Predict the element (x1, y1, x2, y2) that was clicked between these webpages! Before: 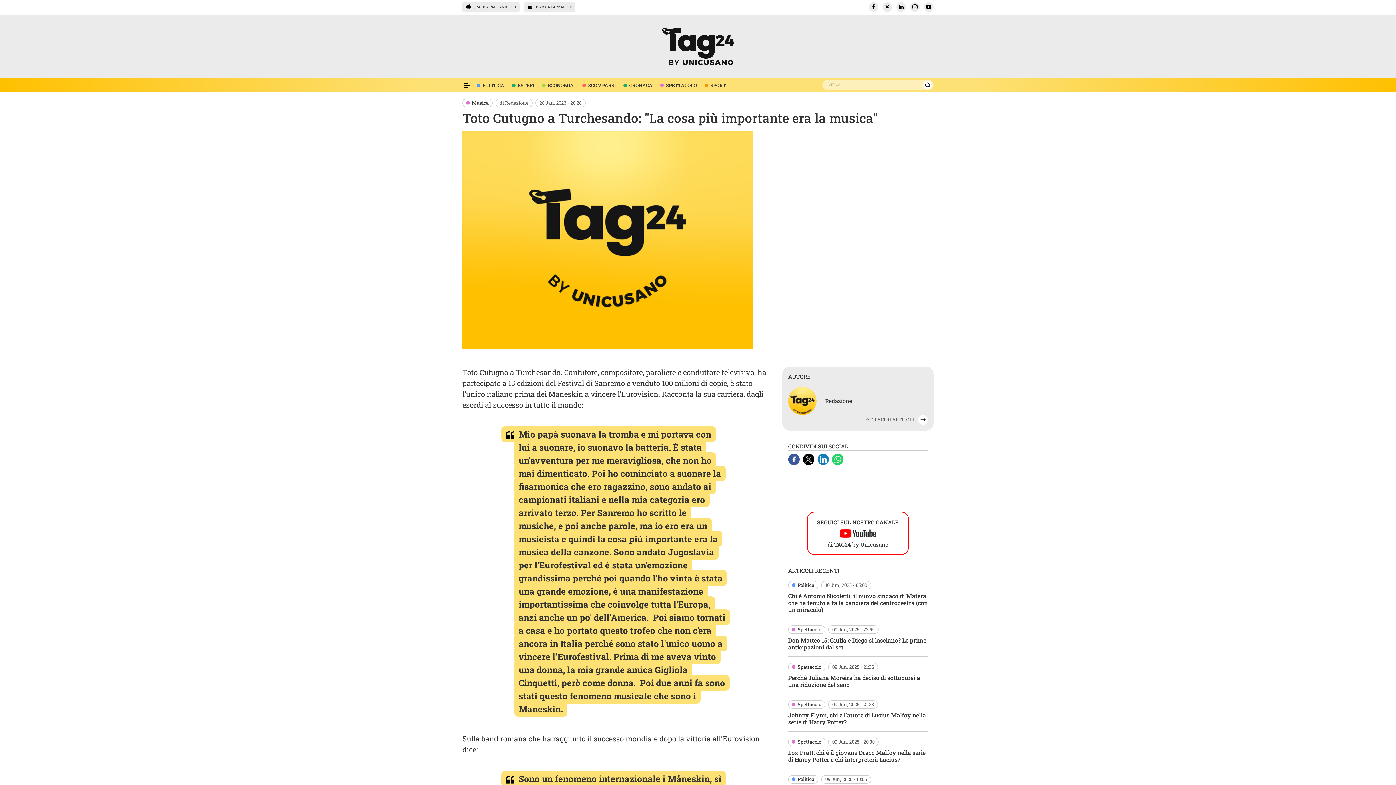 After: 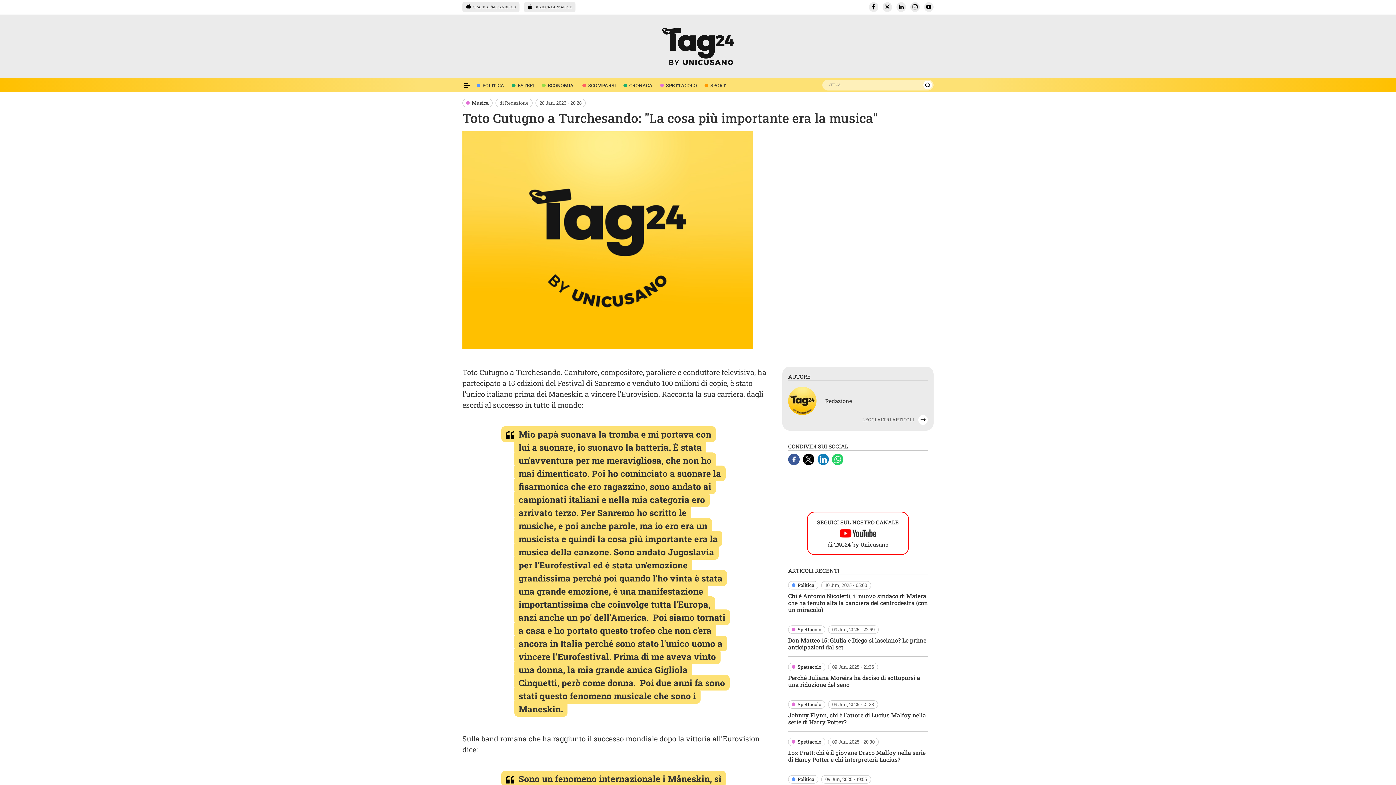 Action: label: voce menù attualità bbox: (507, 79, 537, 92)